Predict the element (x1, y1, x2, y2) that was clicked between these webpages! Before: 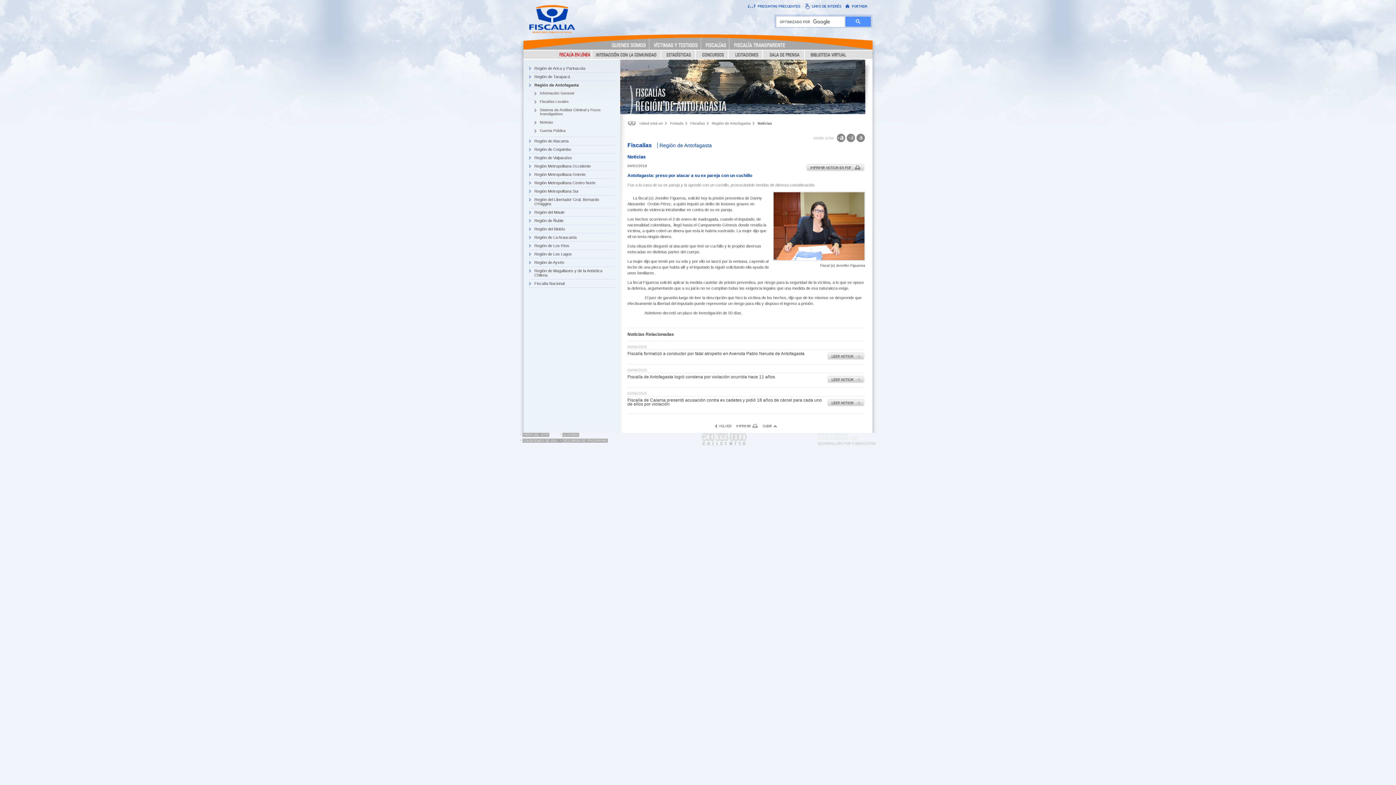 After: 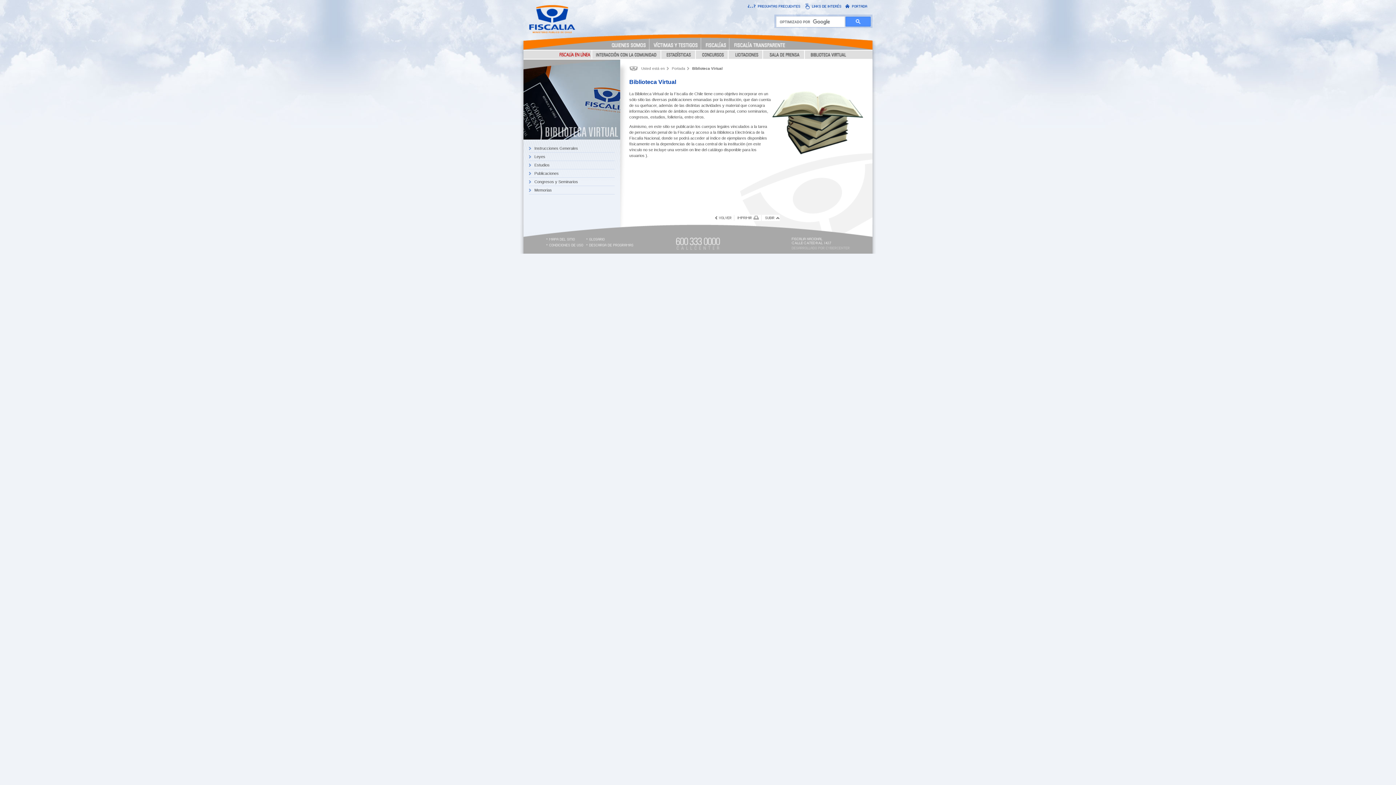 Action: bbox: (805, 49, 847, 59) label: Biblioteca Virtual